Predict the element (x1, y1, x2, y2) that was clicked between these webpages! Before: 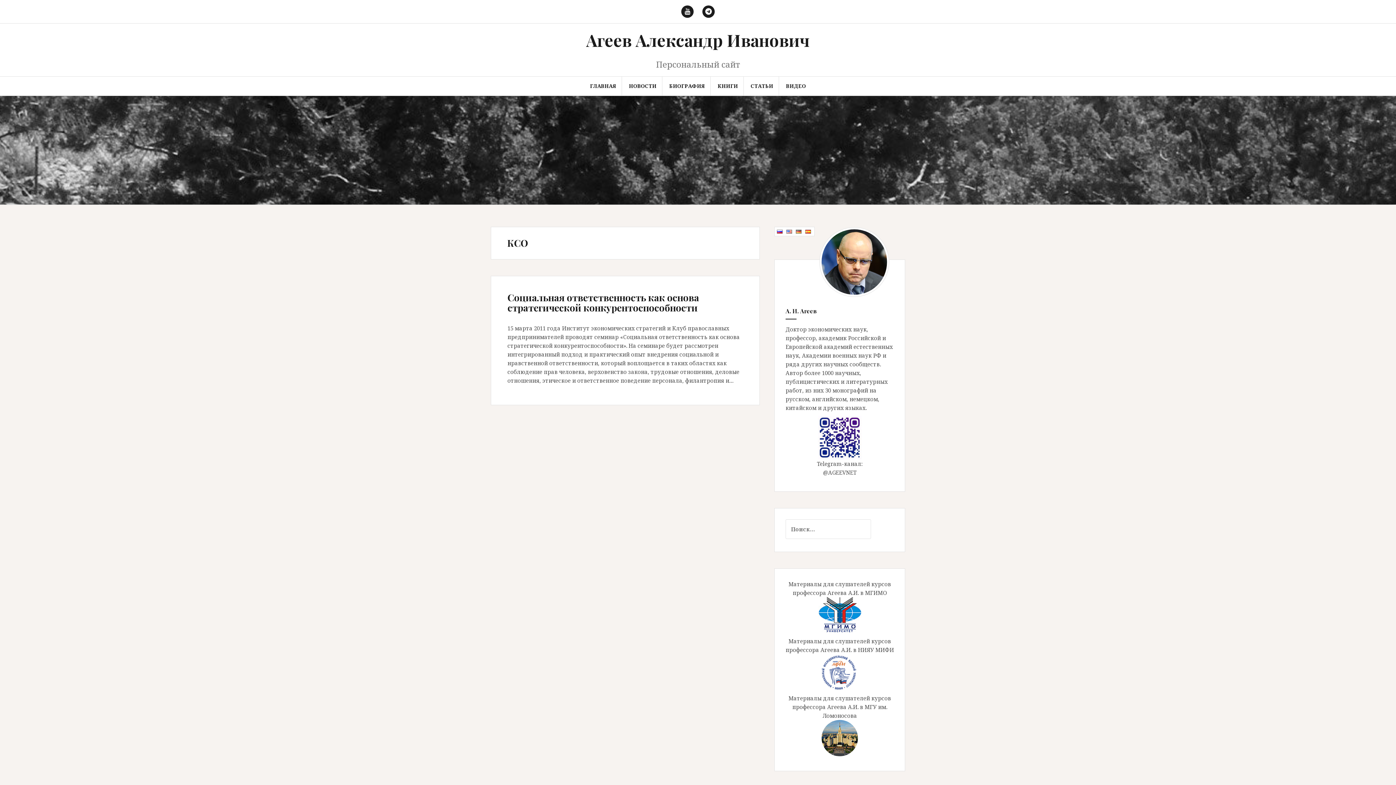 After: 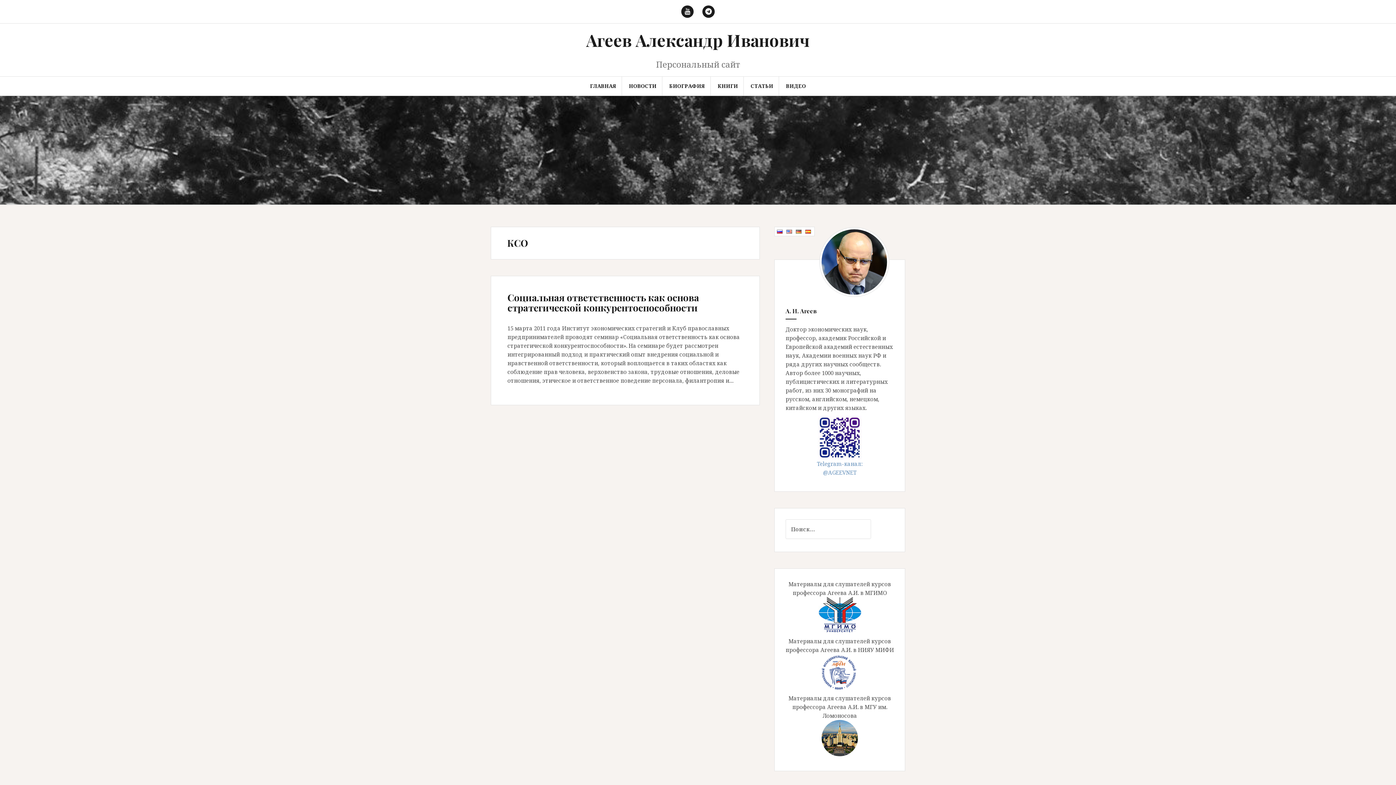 Action: label: 
Telegram-канал:
@AGEEVNET bbox: (817, 433, 862, 476)